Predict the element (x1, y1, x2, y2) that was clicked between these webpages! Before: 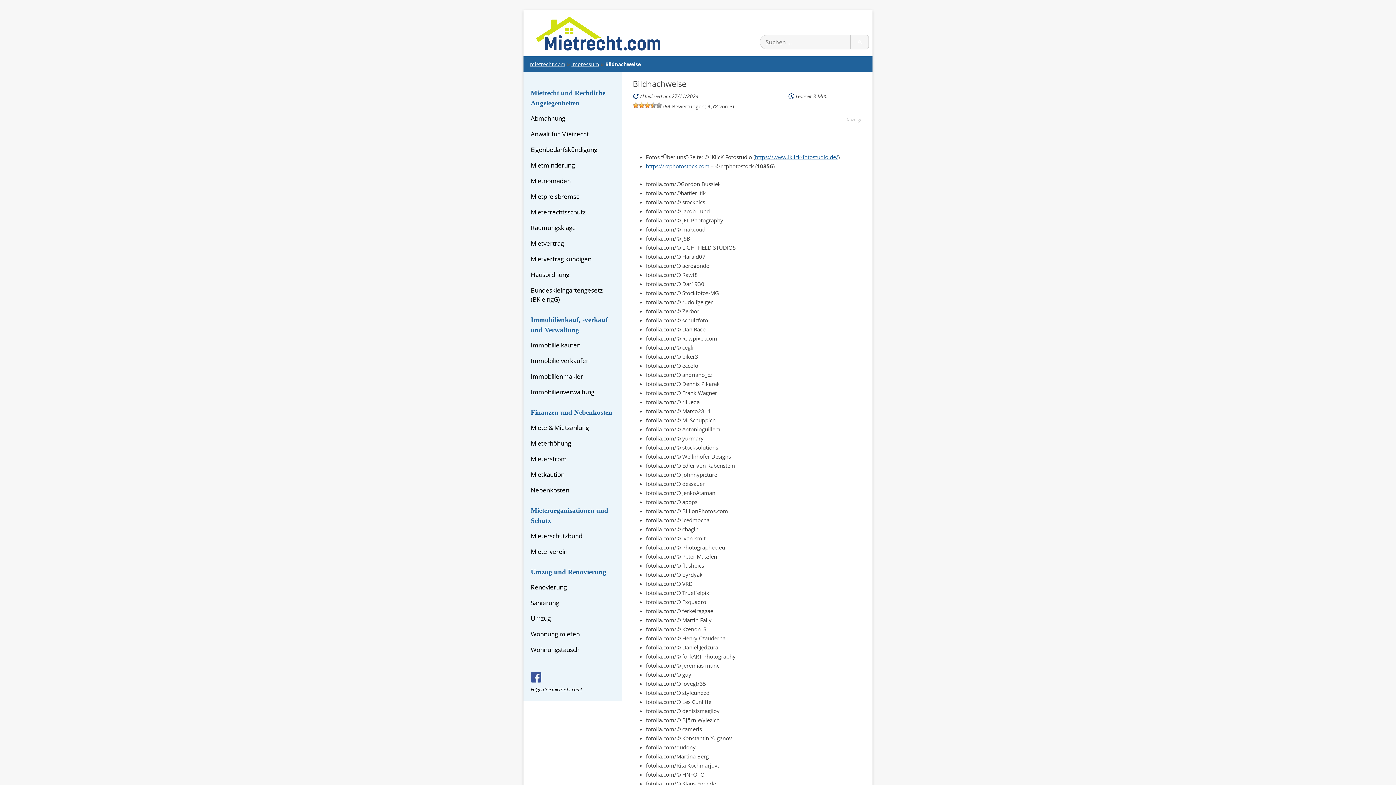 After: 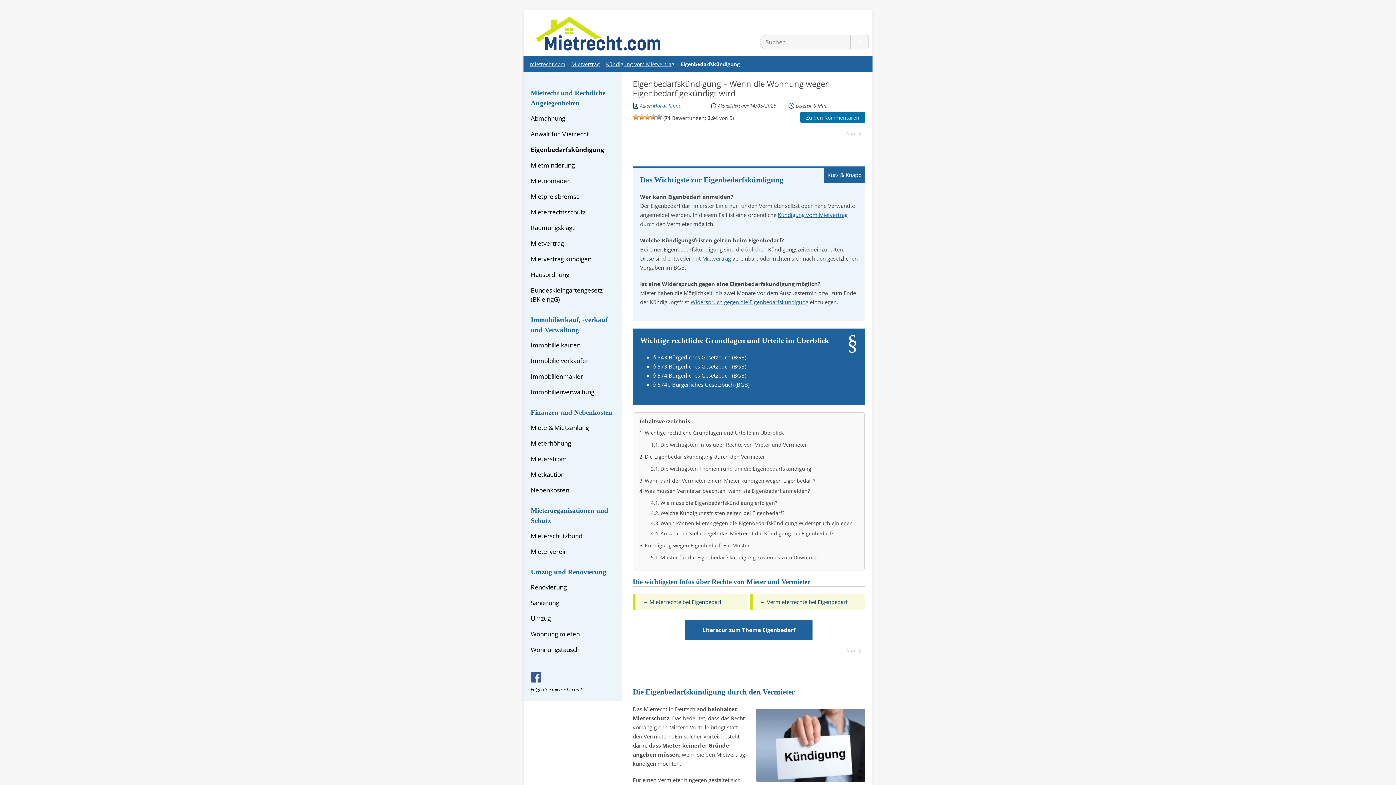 Action: bbox: (530, 143, 615, 156) label: Eigenbedarfskündigung